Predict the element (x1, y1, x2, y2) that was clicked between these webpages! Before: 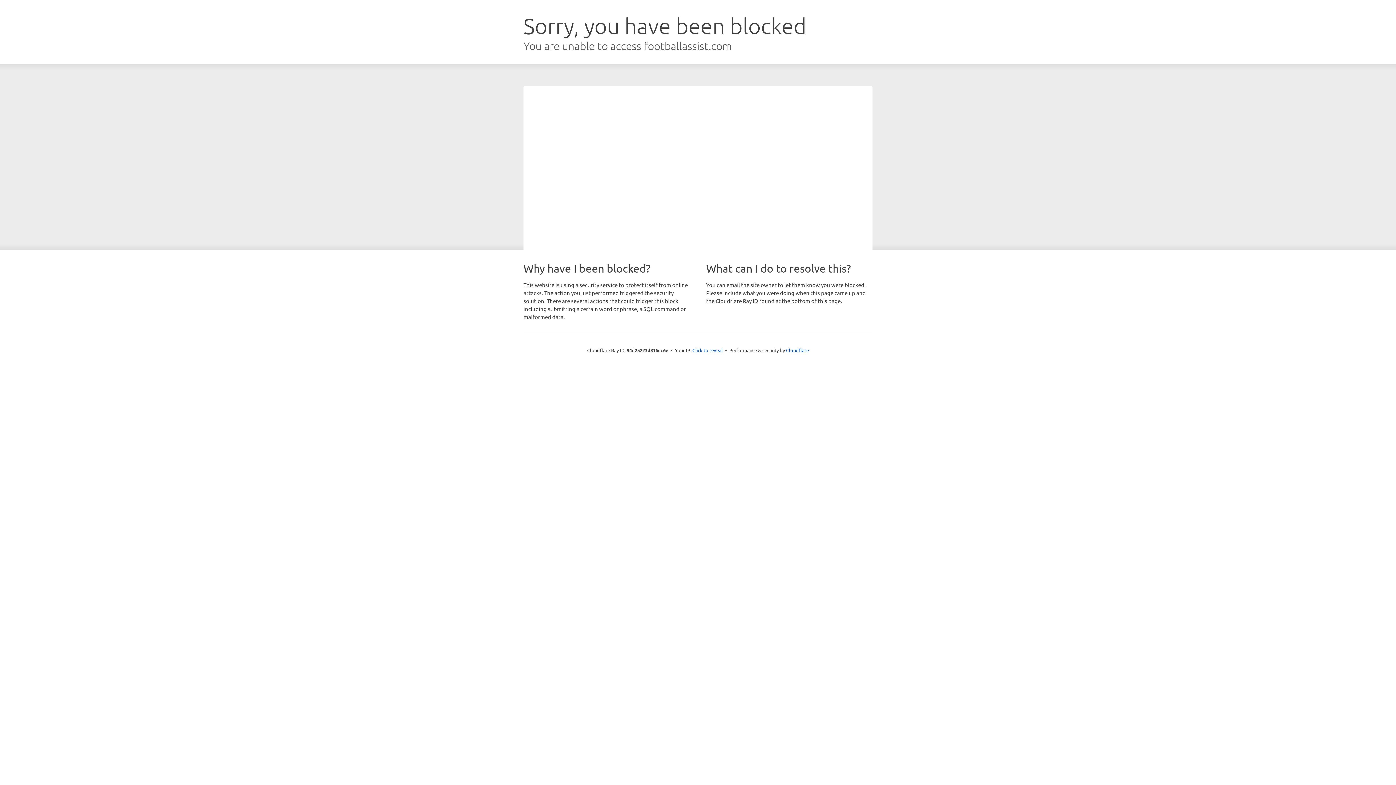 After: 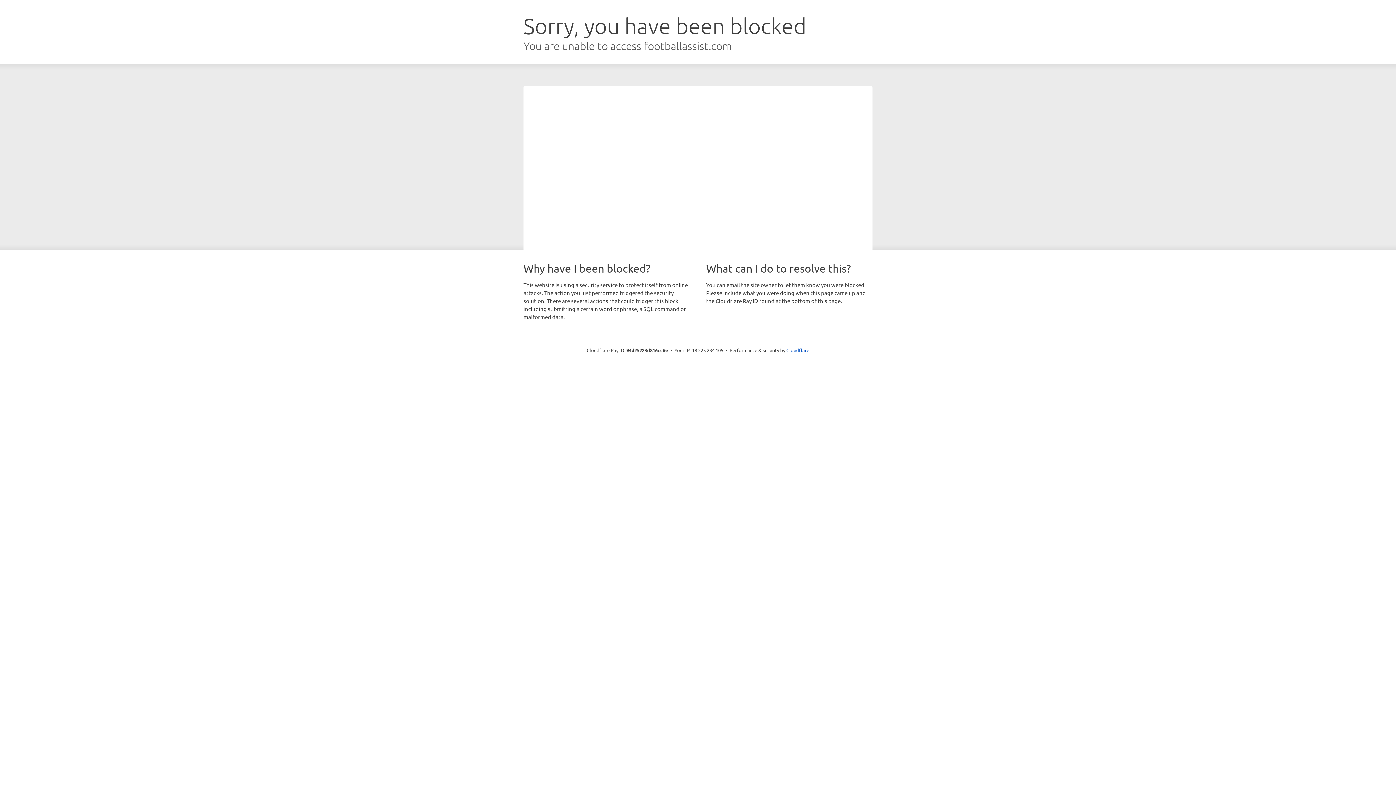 Action: bbox: (692, 346, 723, 353) label: Click to reveal